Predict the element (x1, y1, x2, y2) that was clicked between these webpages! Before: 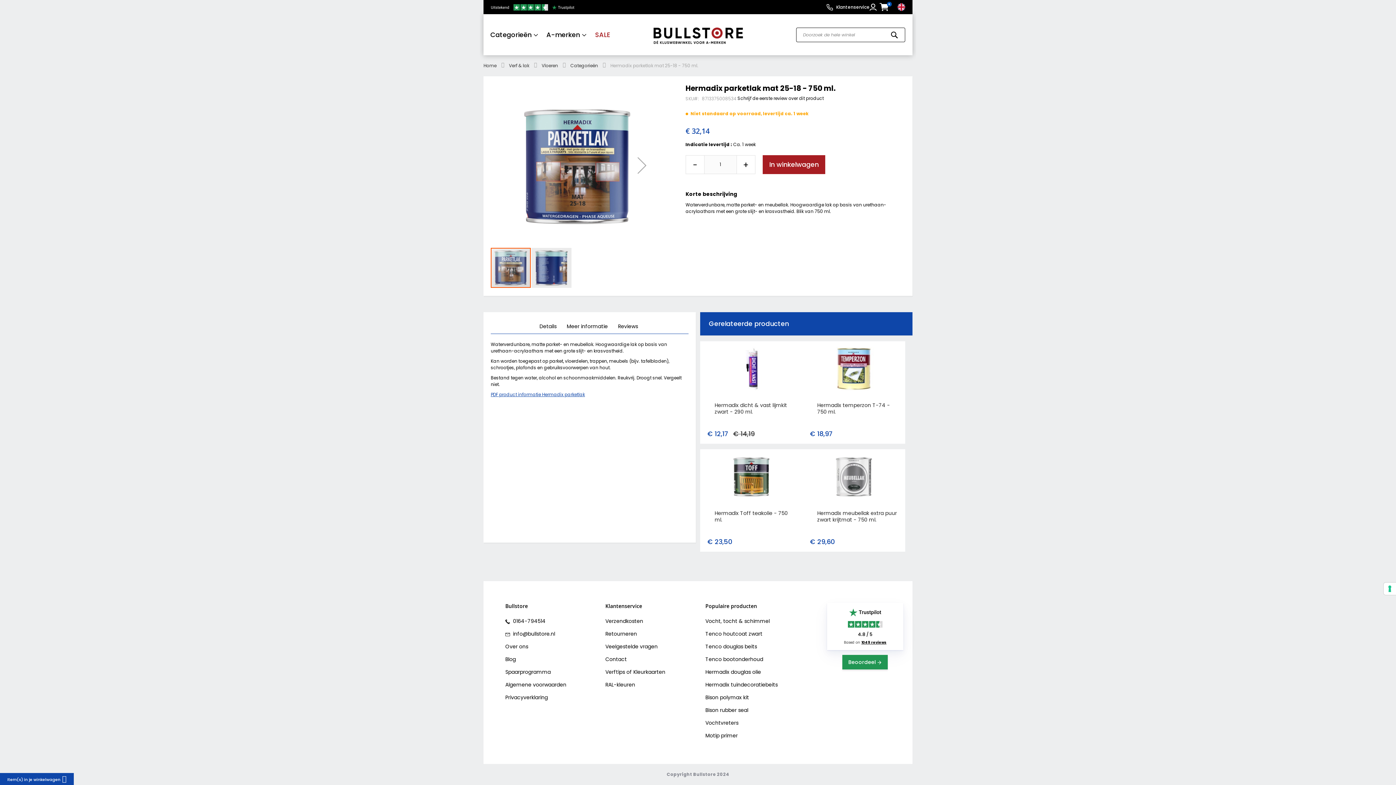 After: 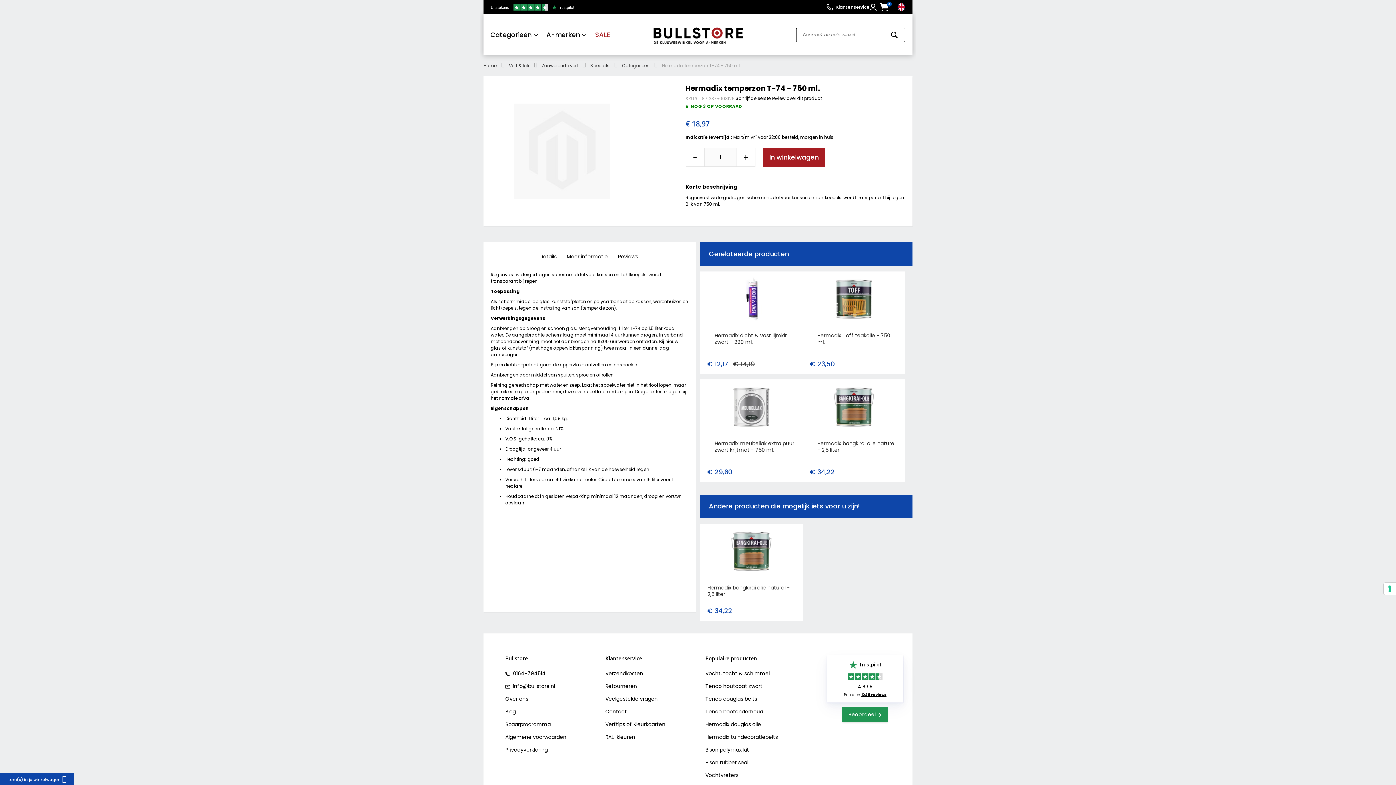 Action: label: Hermadix temperzon T-74 - 750 ml. bbox: (817, 362, 890, 376)